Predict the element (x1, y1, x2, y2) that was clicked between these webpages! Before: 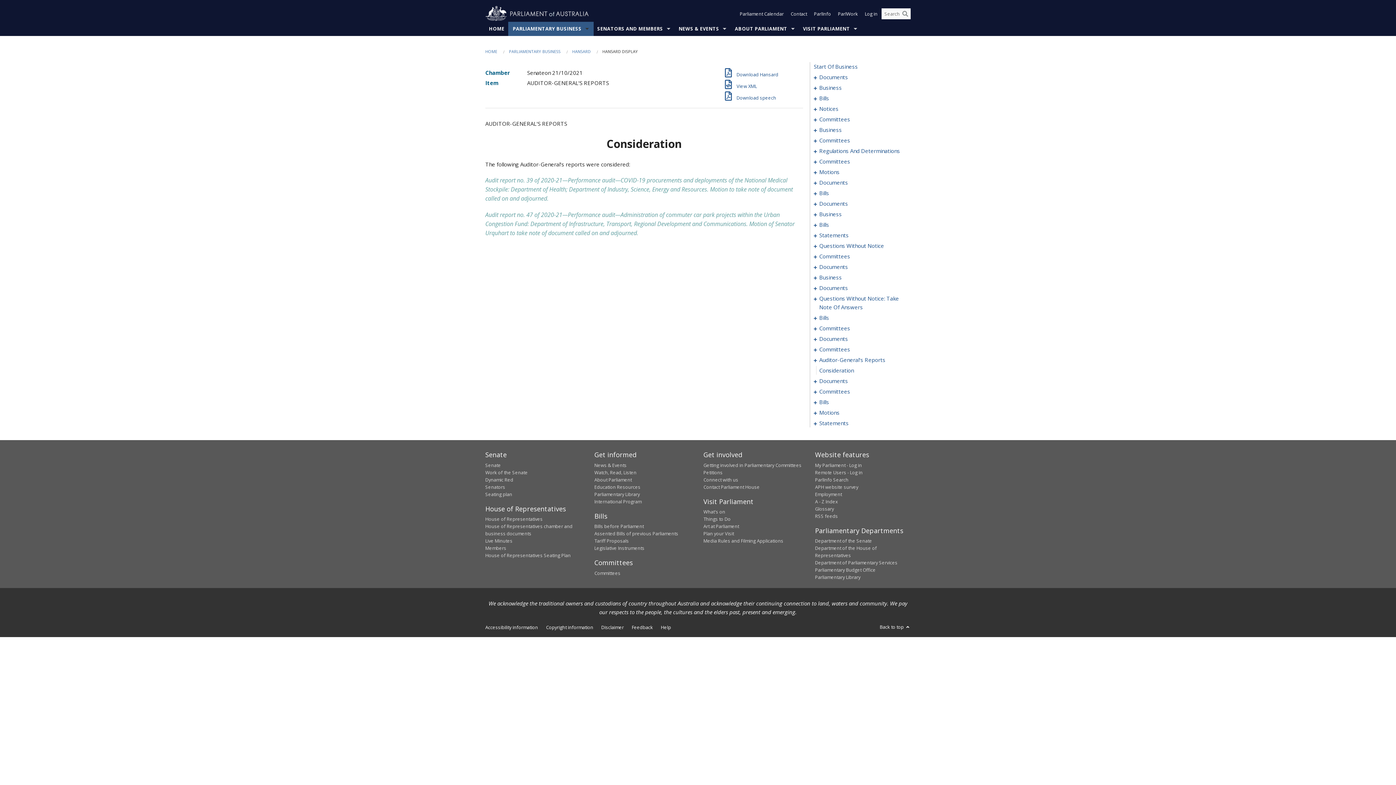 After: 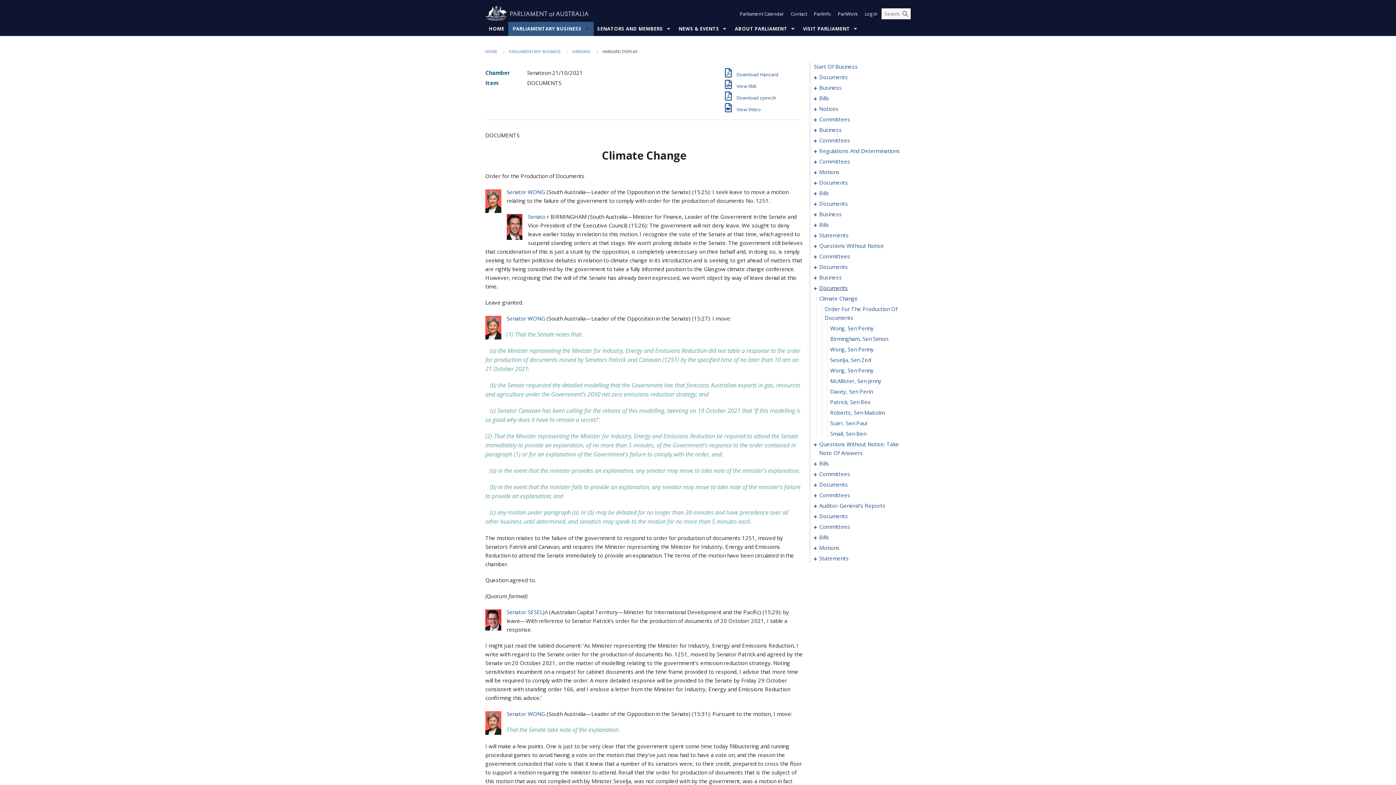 Action: bbox: (819, 283, 903, 292) label: 0162